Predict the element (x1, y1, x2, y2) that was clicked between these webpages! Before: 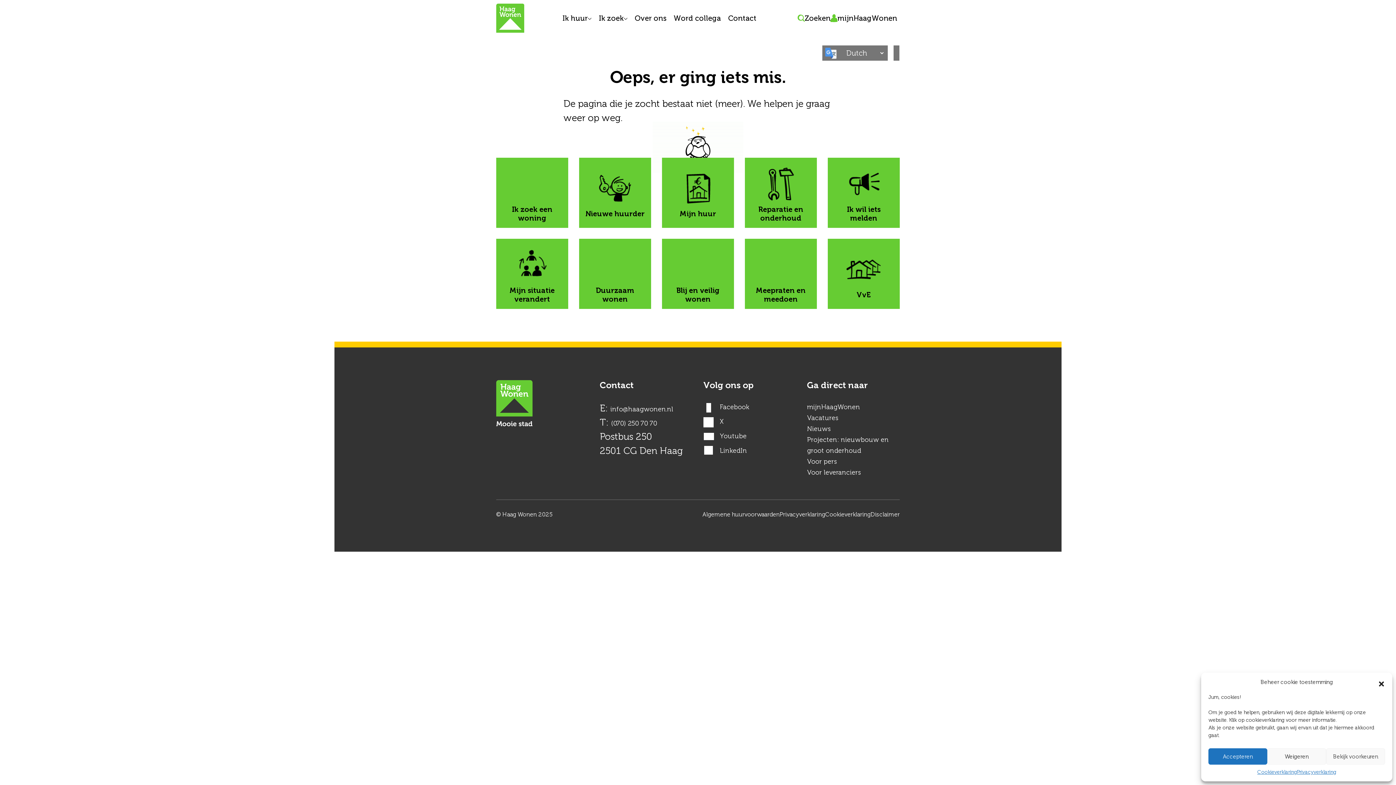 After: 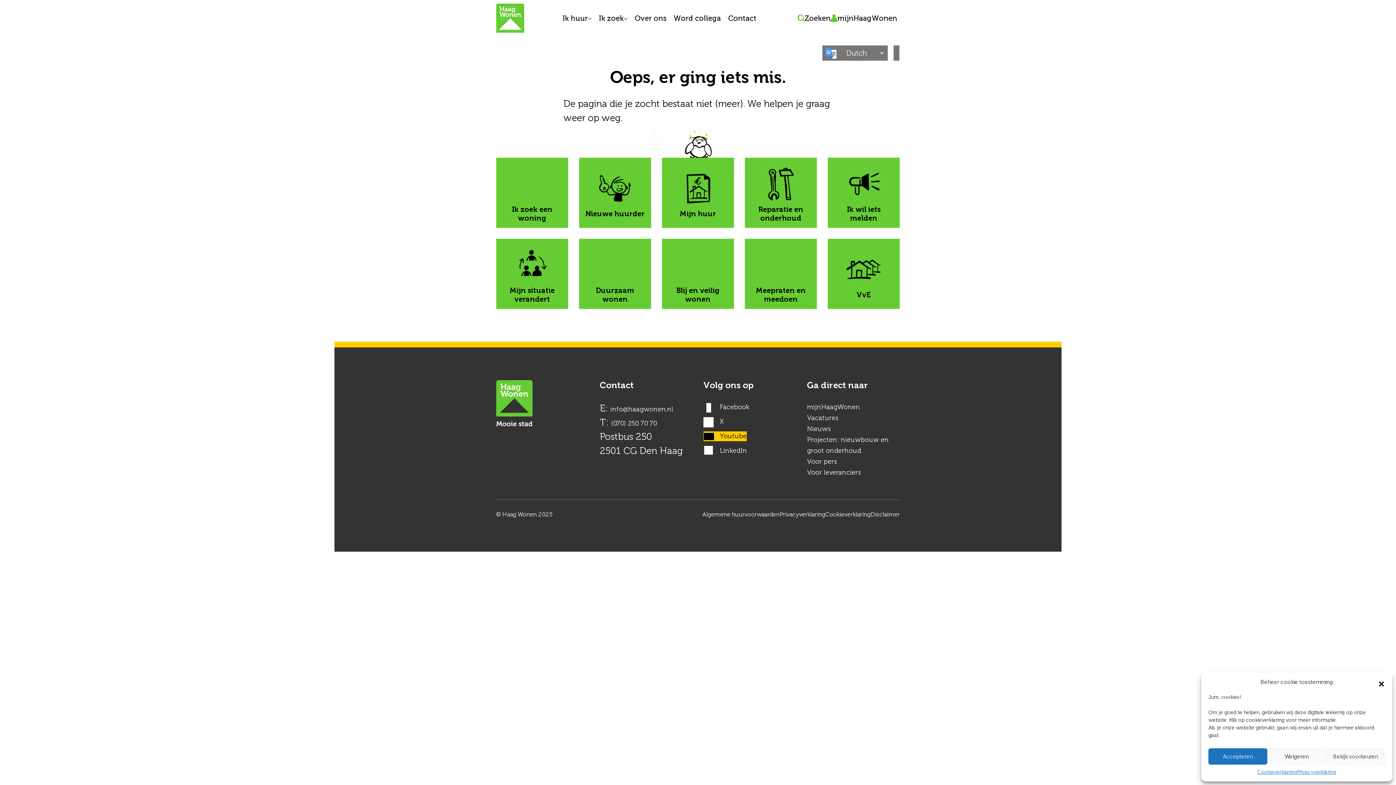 Action: label: Youtube bbox: (703, 431, 746, 441)